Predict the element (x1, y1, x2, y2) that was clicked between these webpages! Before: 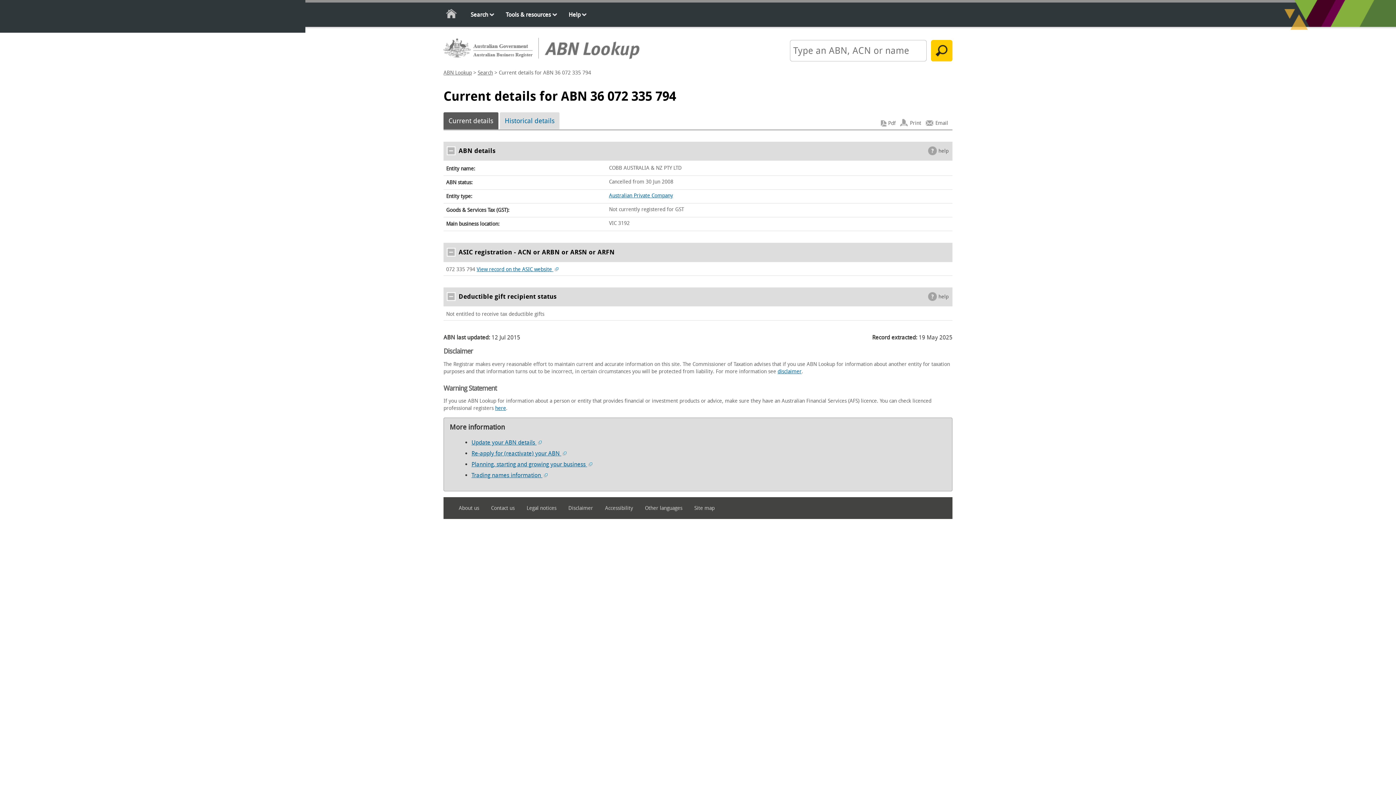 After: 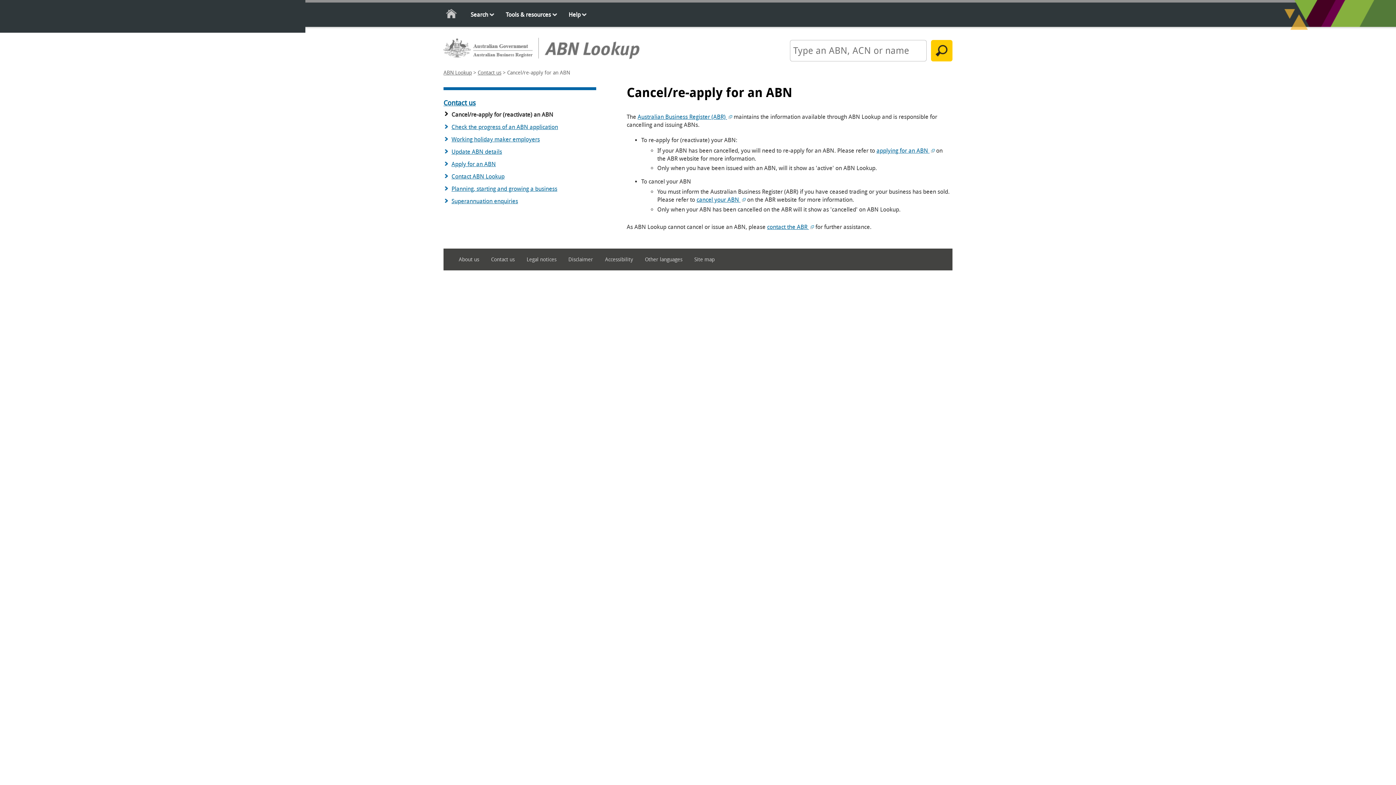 Action: bbox: (471, 450, 566, 457) label: Re-apply for (reactivate) your ABN 